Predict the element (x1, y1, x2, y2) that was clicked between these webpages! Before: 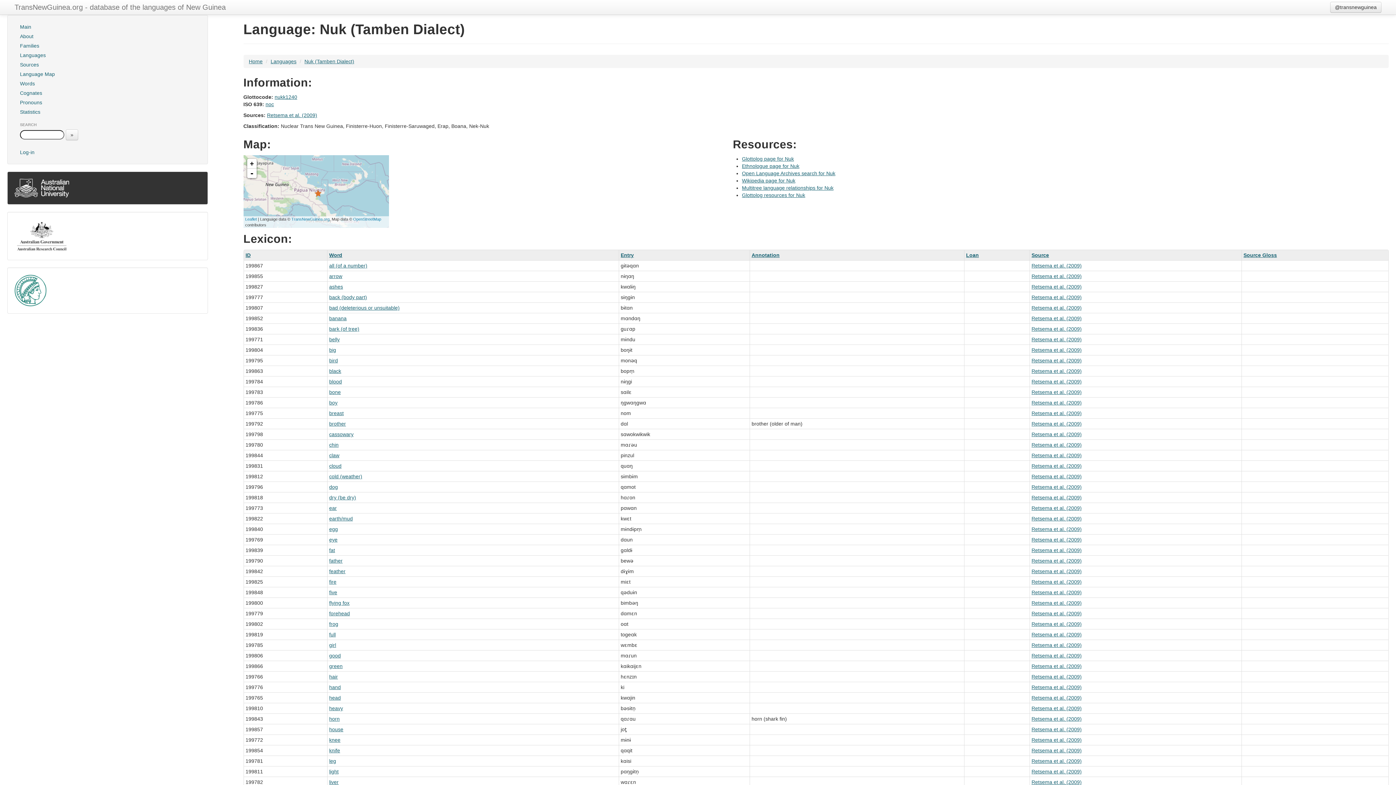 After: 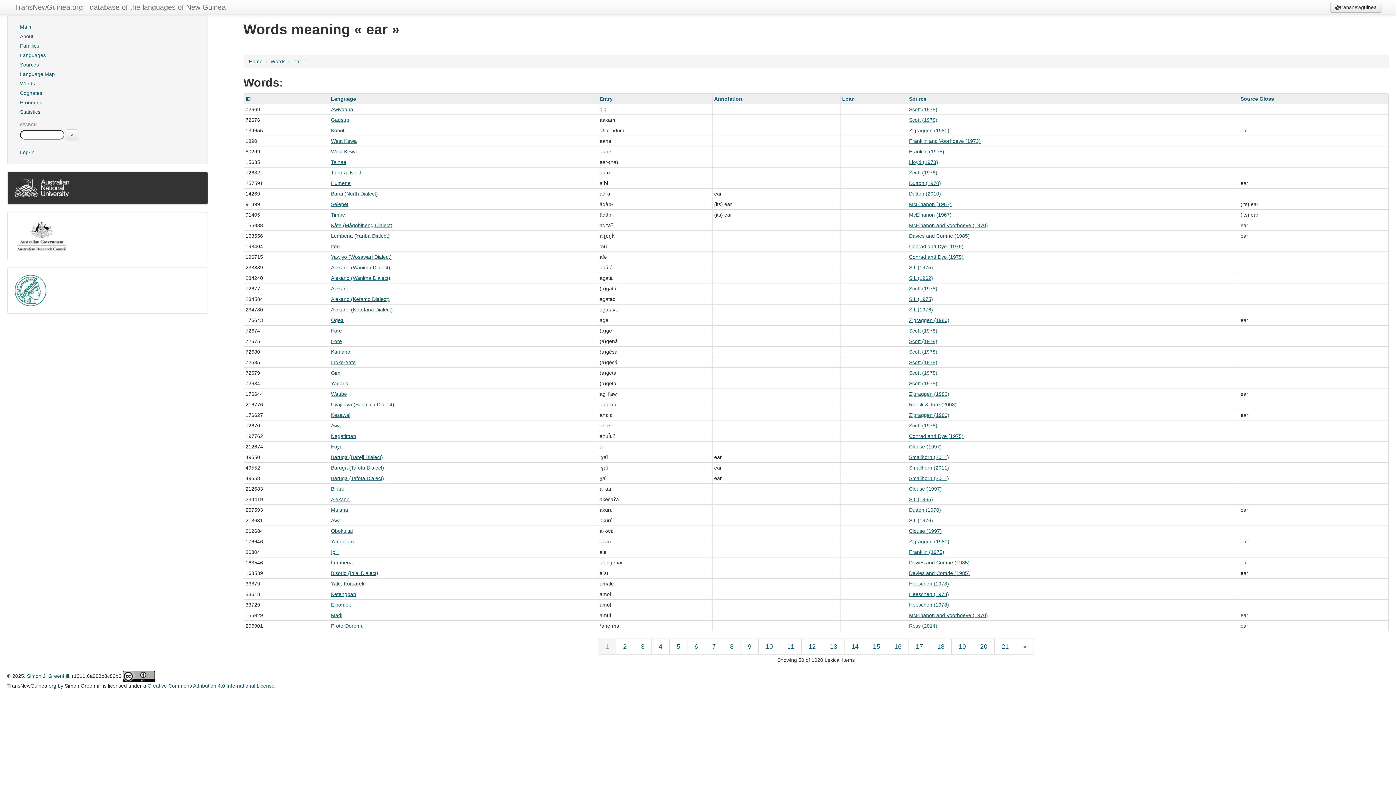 Action: bbox: (329, 505, 336, 511) label: ear